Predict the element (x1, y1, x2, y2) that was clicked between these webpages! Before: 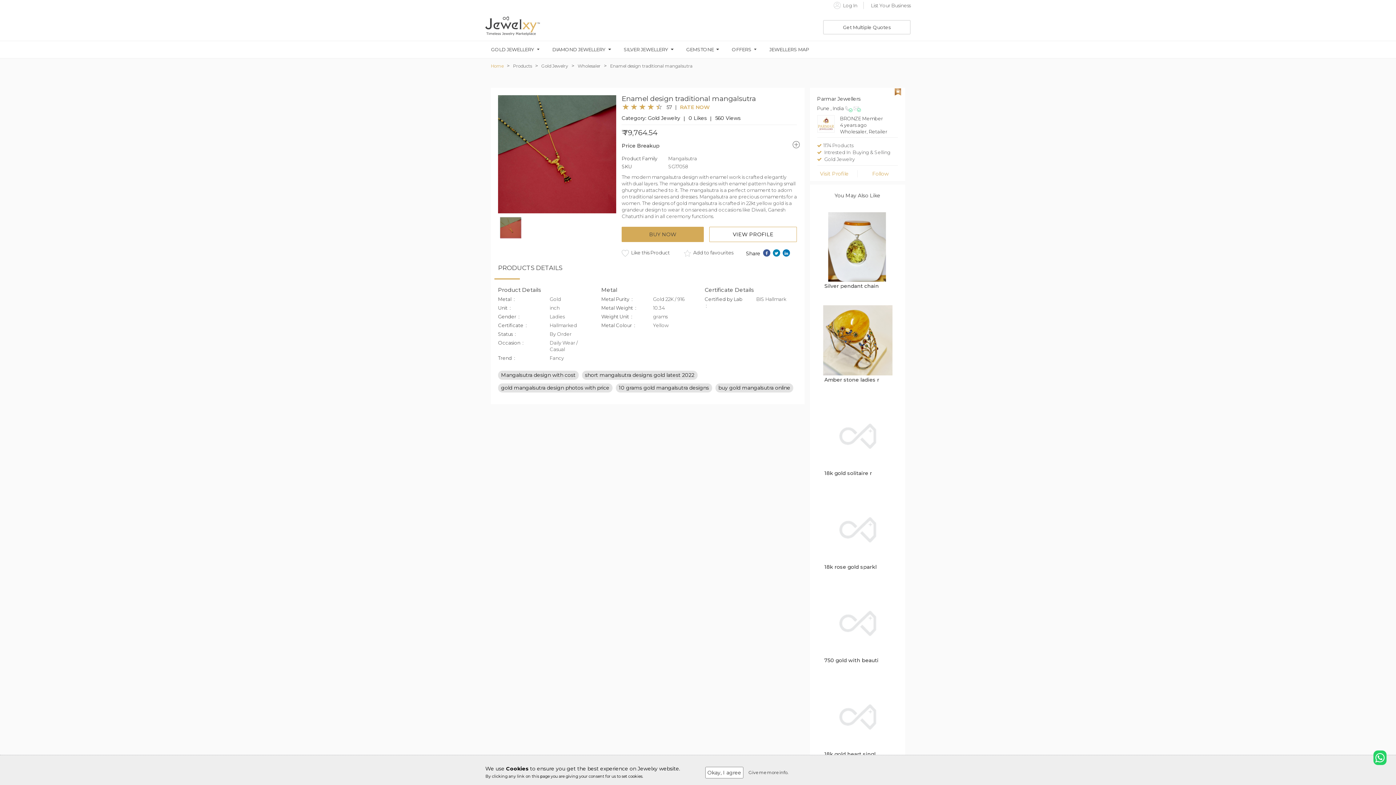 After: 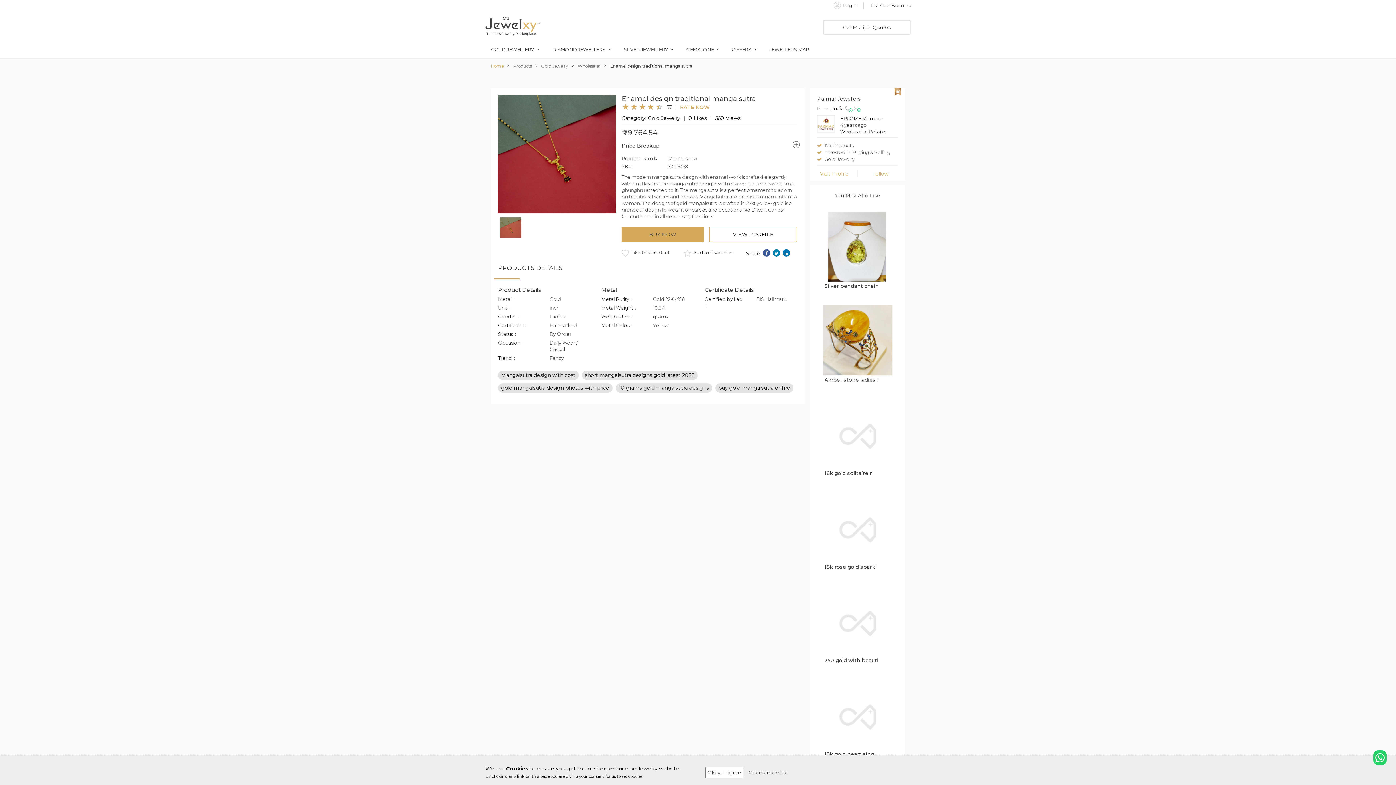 Action: bbox: (610, 63, 692, 68) label: Enamel design traditional mangalsutra